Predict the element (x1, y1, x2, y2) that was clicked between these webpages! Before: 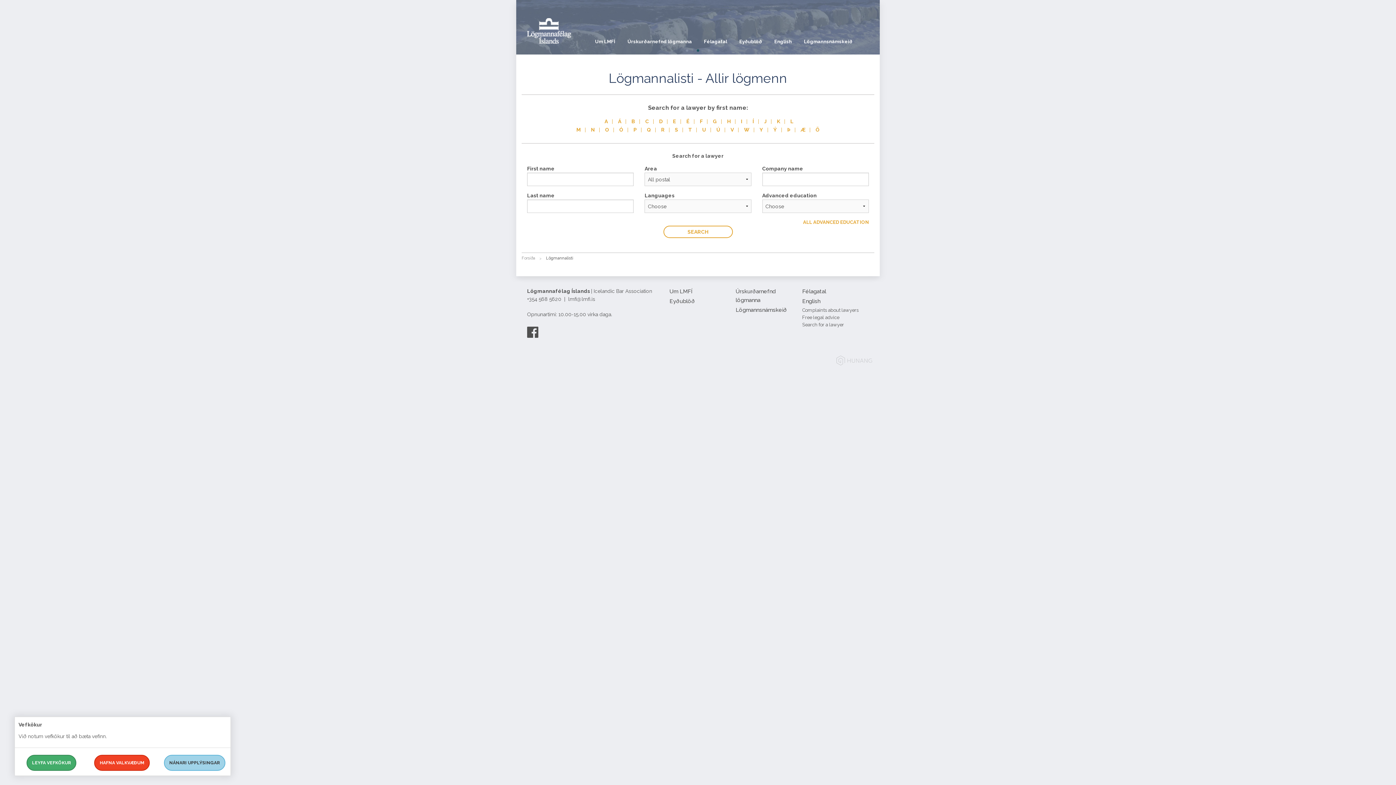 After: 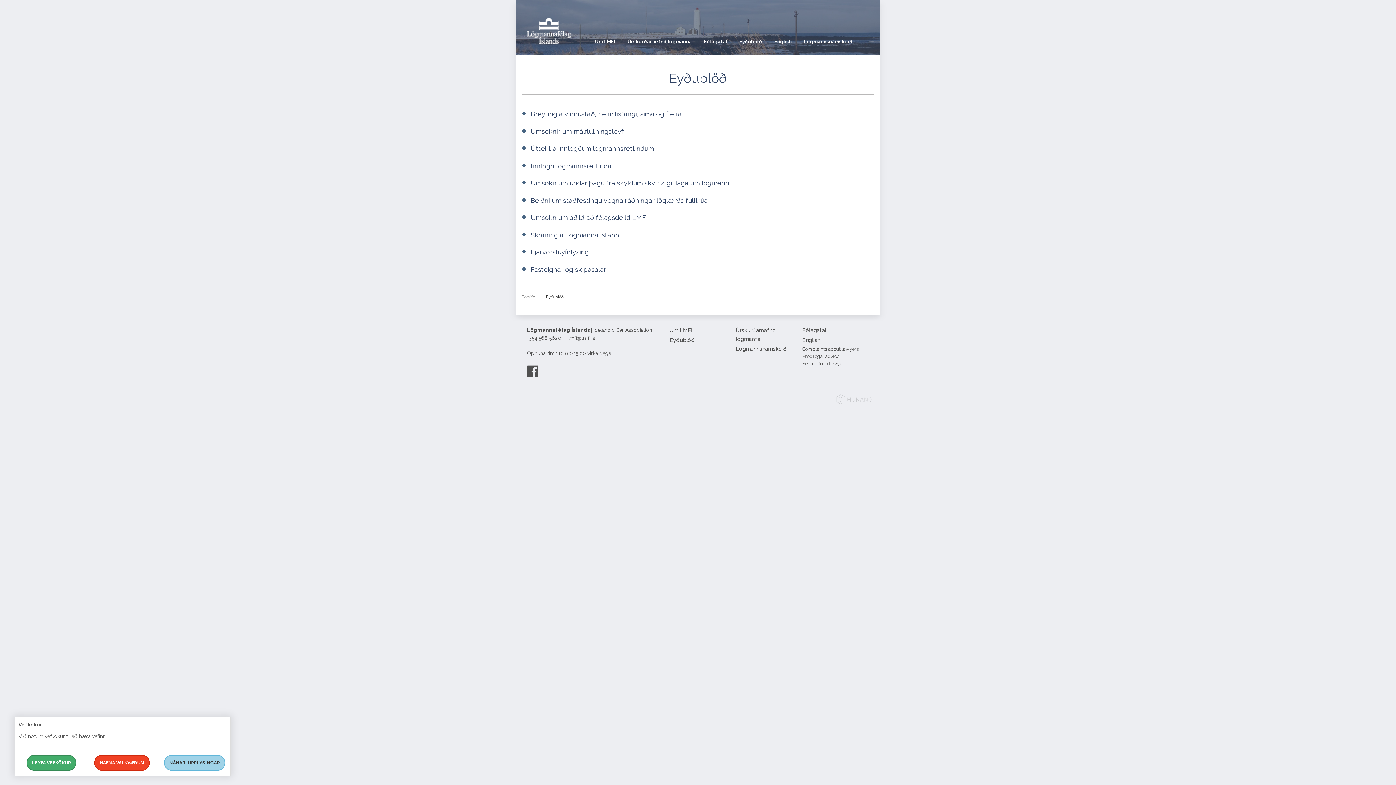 Action: label: Eyðublöð bbox: (733, 32, 768, 50)